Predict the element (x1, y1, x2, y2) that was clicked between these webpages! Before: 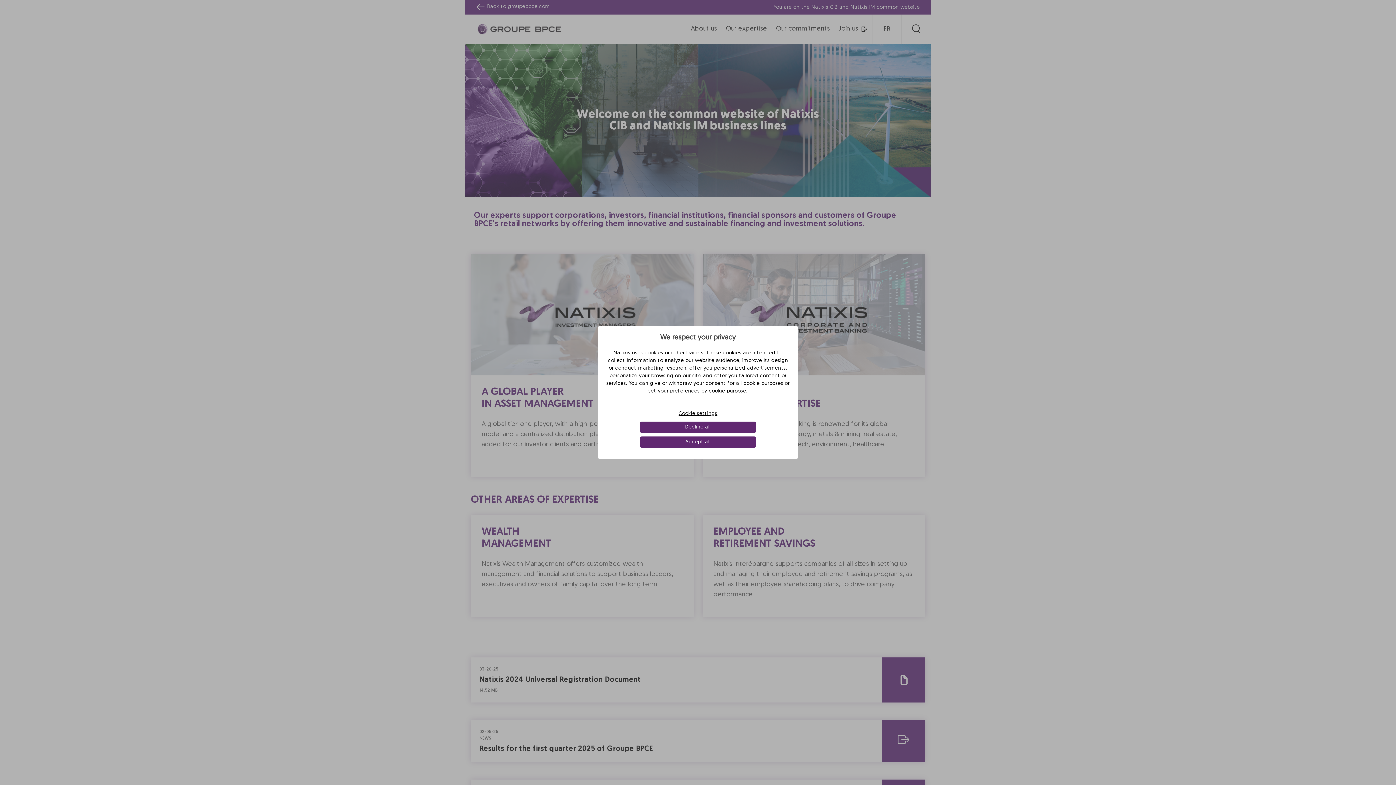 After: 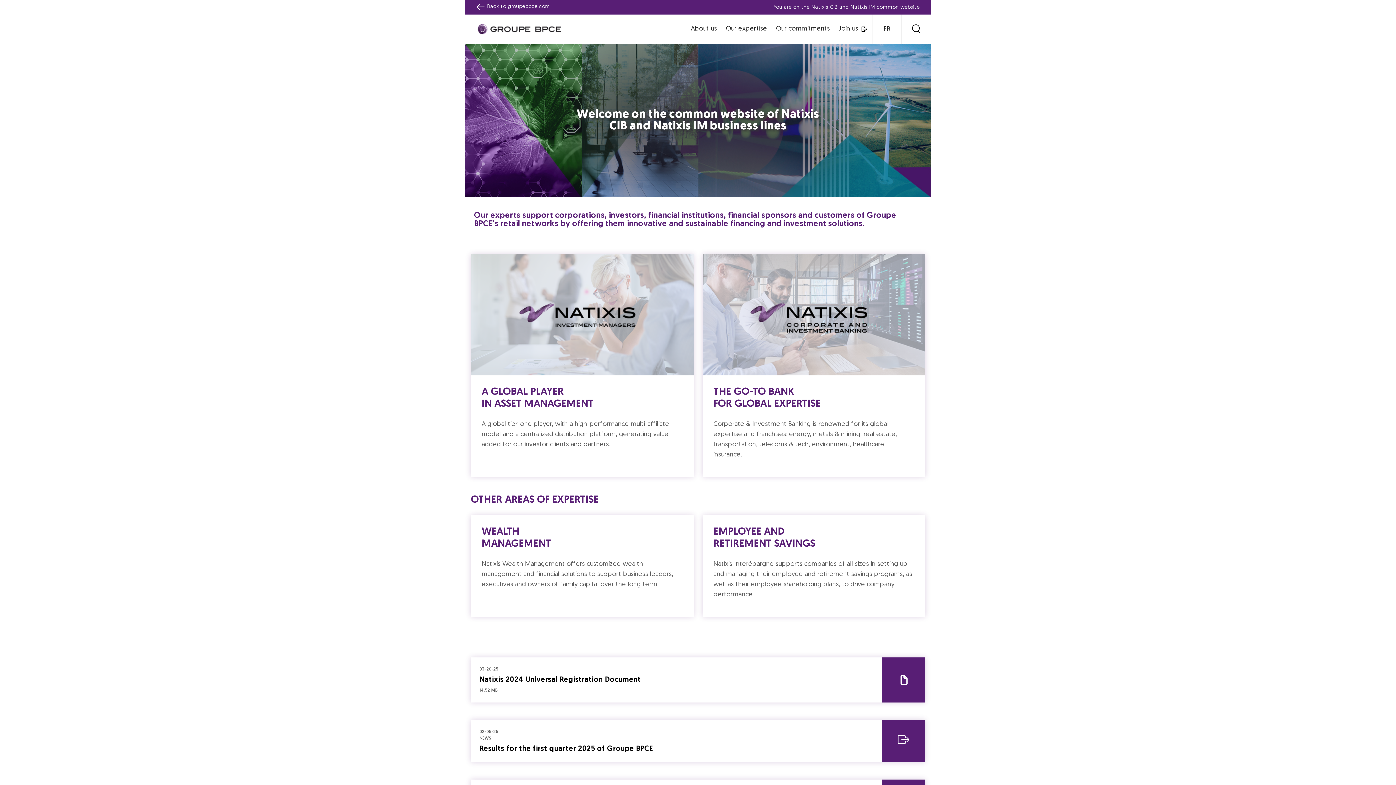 Action: bbox: (639, 421, 756, 433) label: Decline all